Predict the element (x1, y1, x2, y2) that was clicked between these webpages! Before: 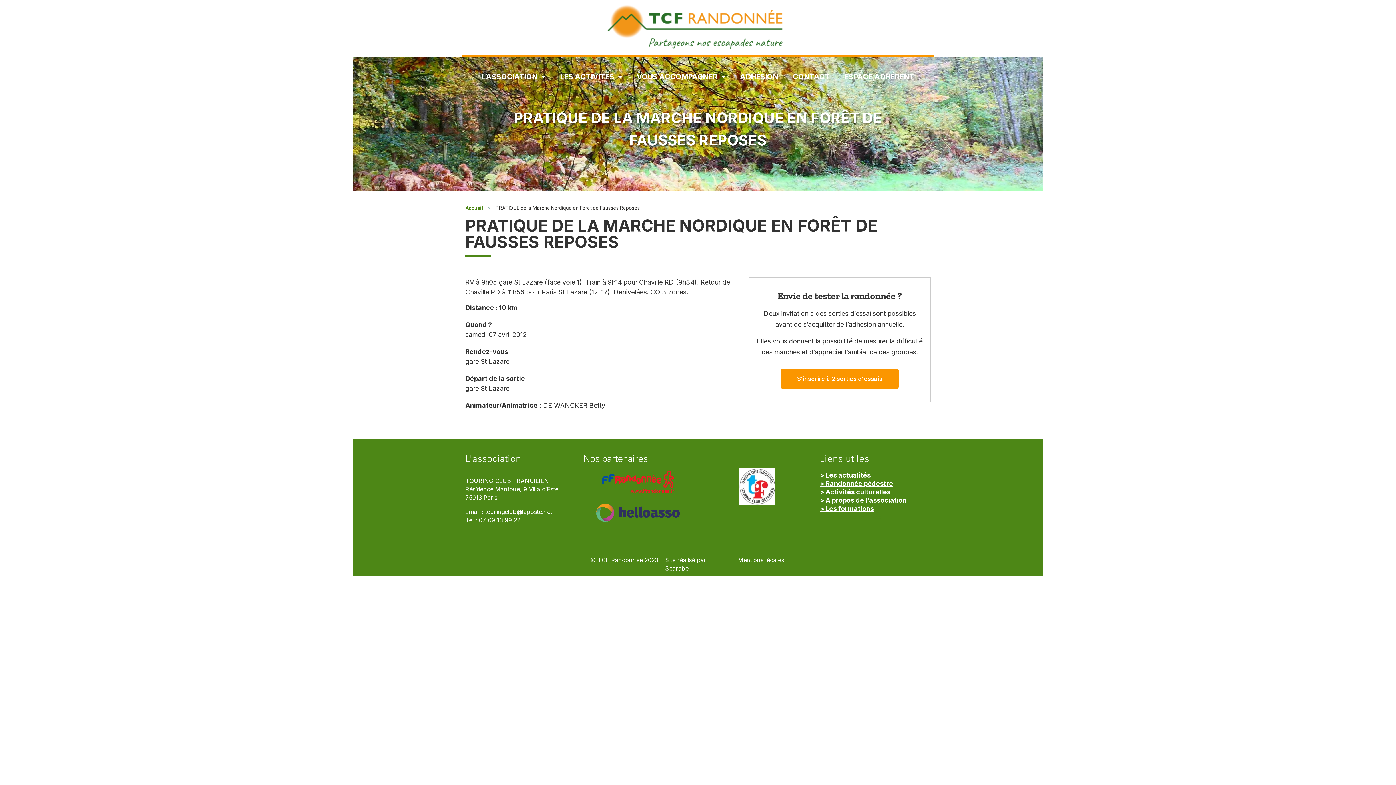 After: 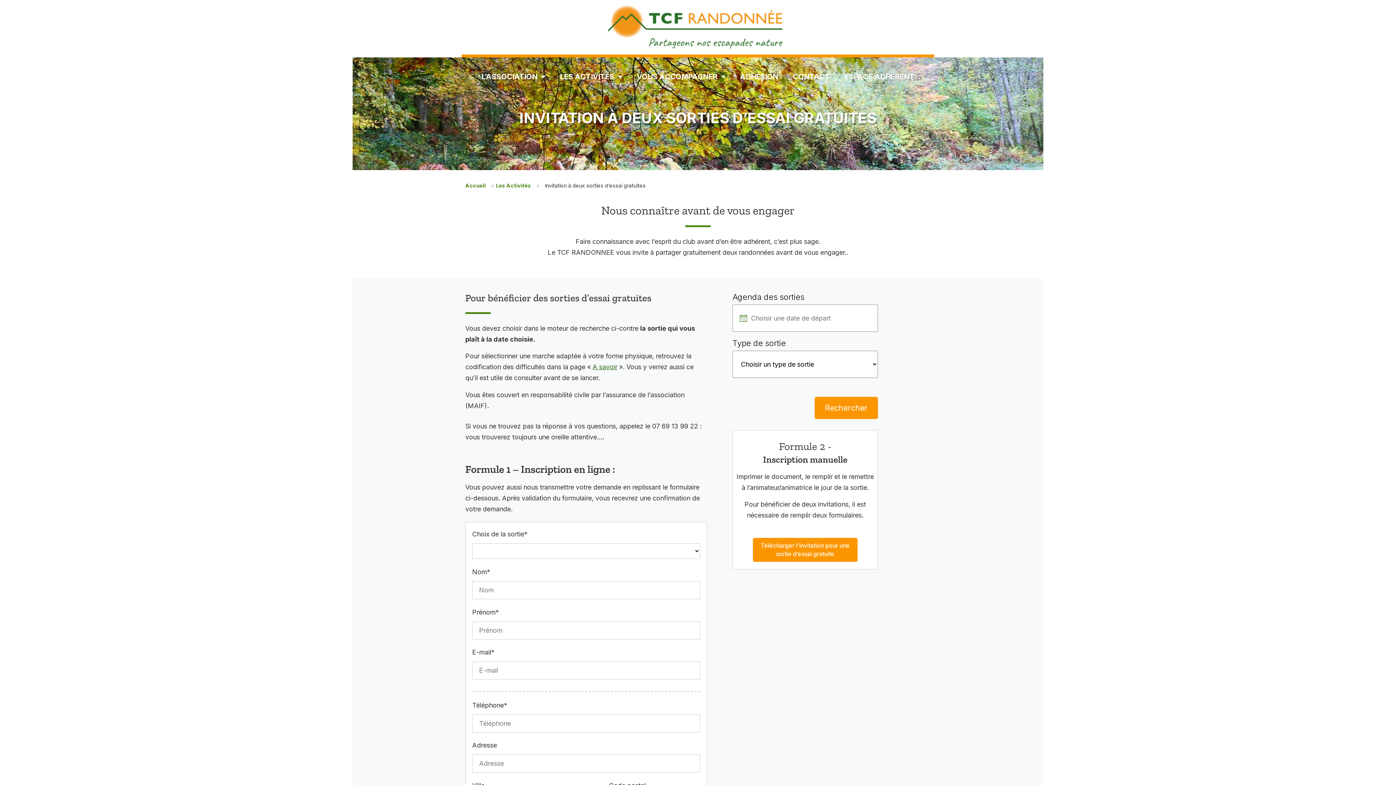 Action: label: S'inscrire à 2 sorties d'essais bbox: (797, 368, 882, 389)